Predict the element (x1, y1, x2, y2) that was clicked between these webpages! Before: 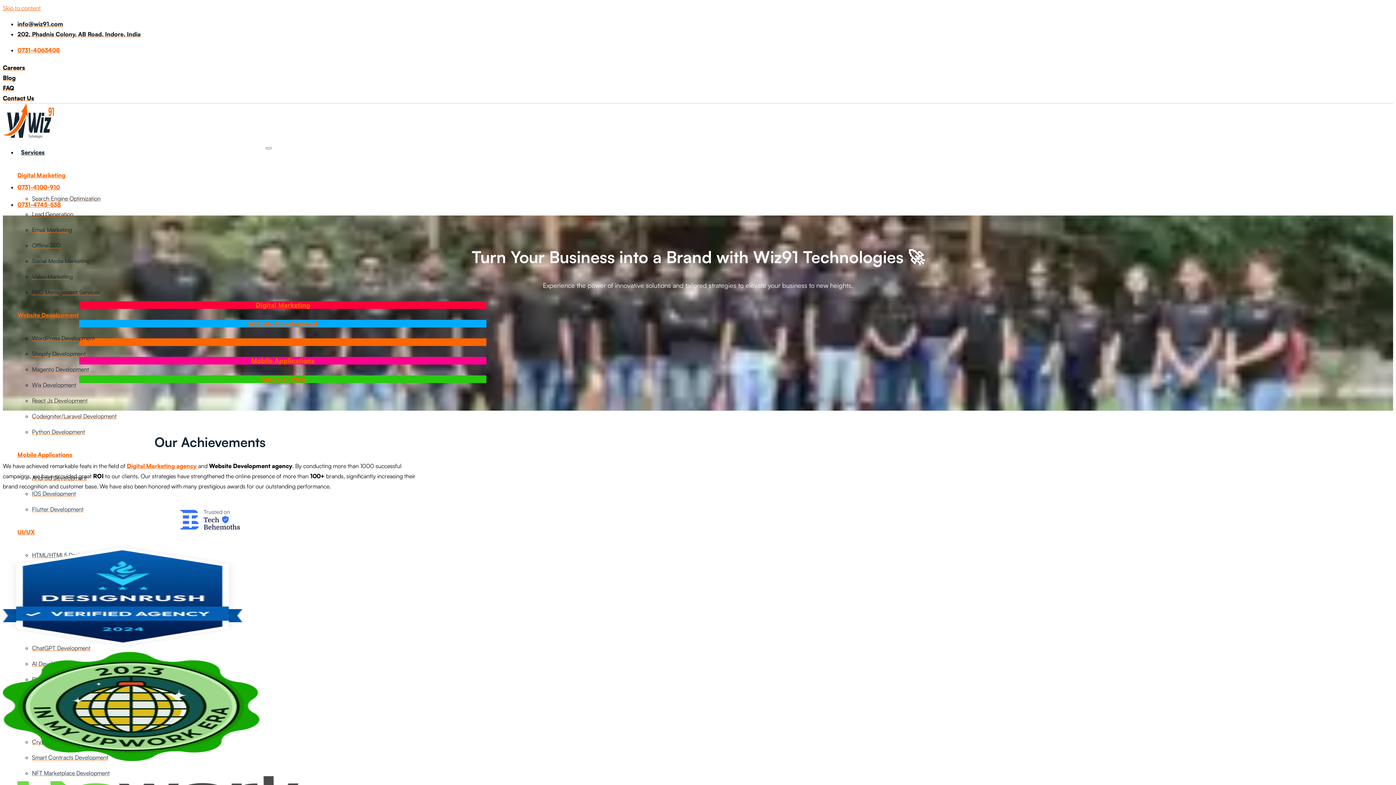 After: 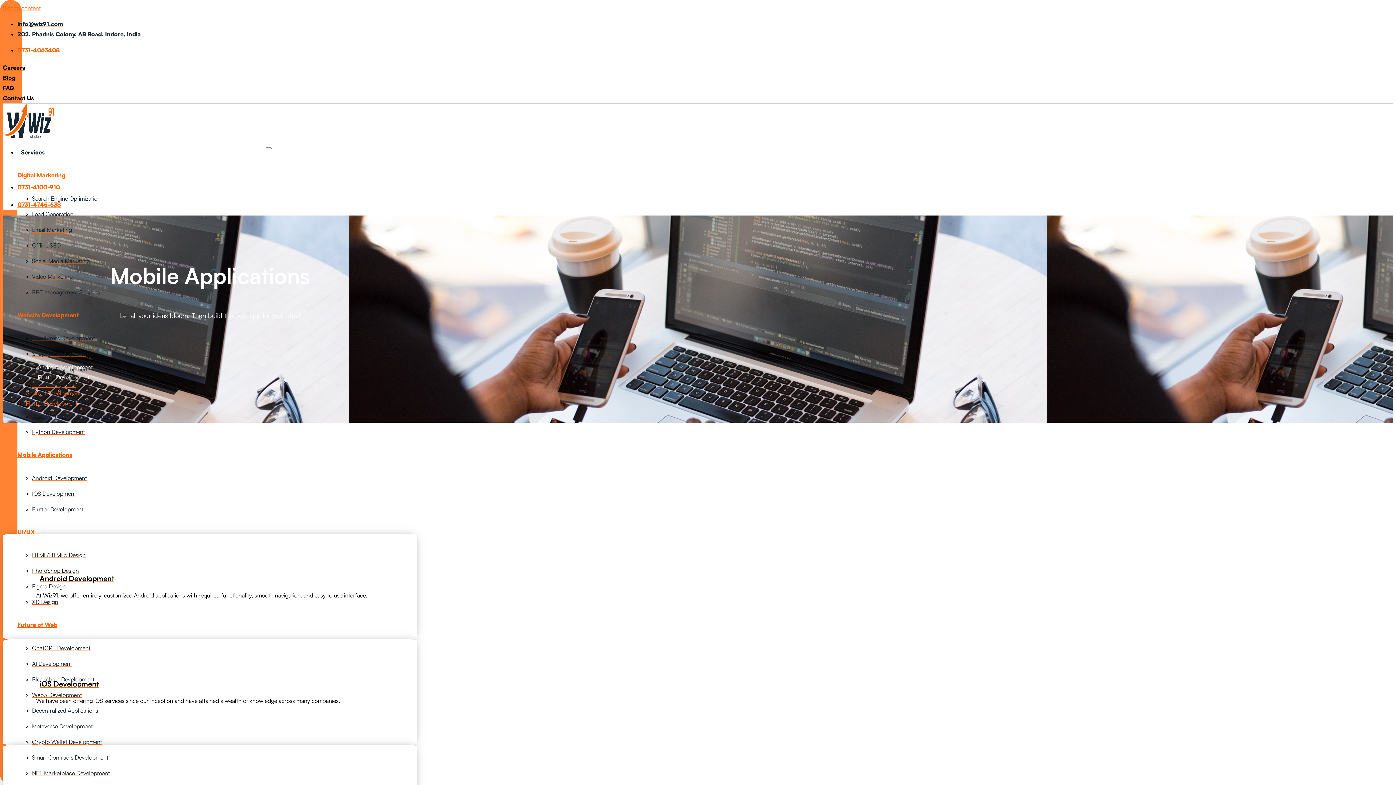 Action: bbox: (251, 356, 314, 364) label: Mobile Applications